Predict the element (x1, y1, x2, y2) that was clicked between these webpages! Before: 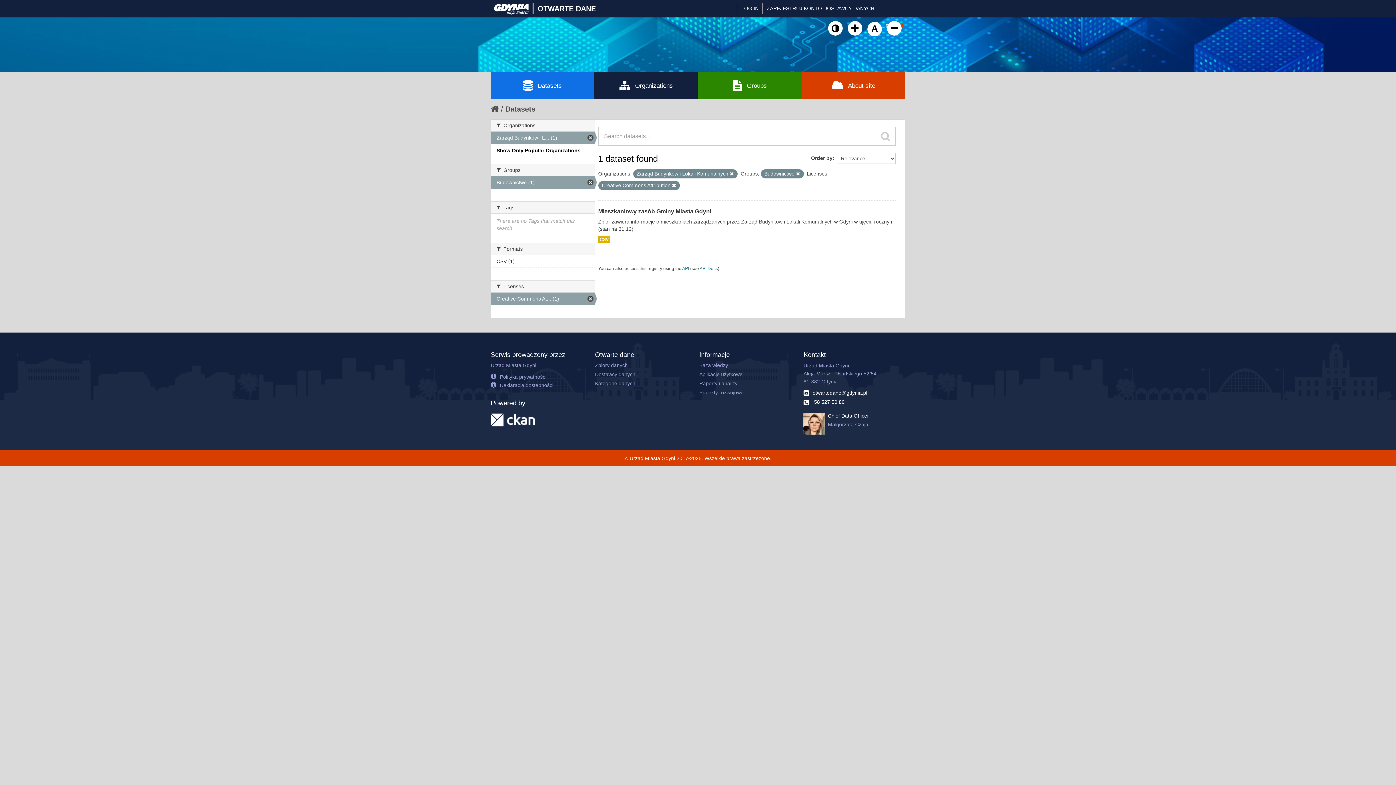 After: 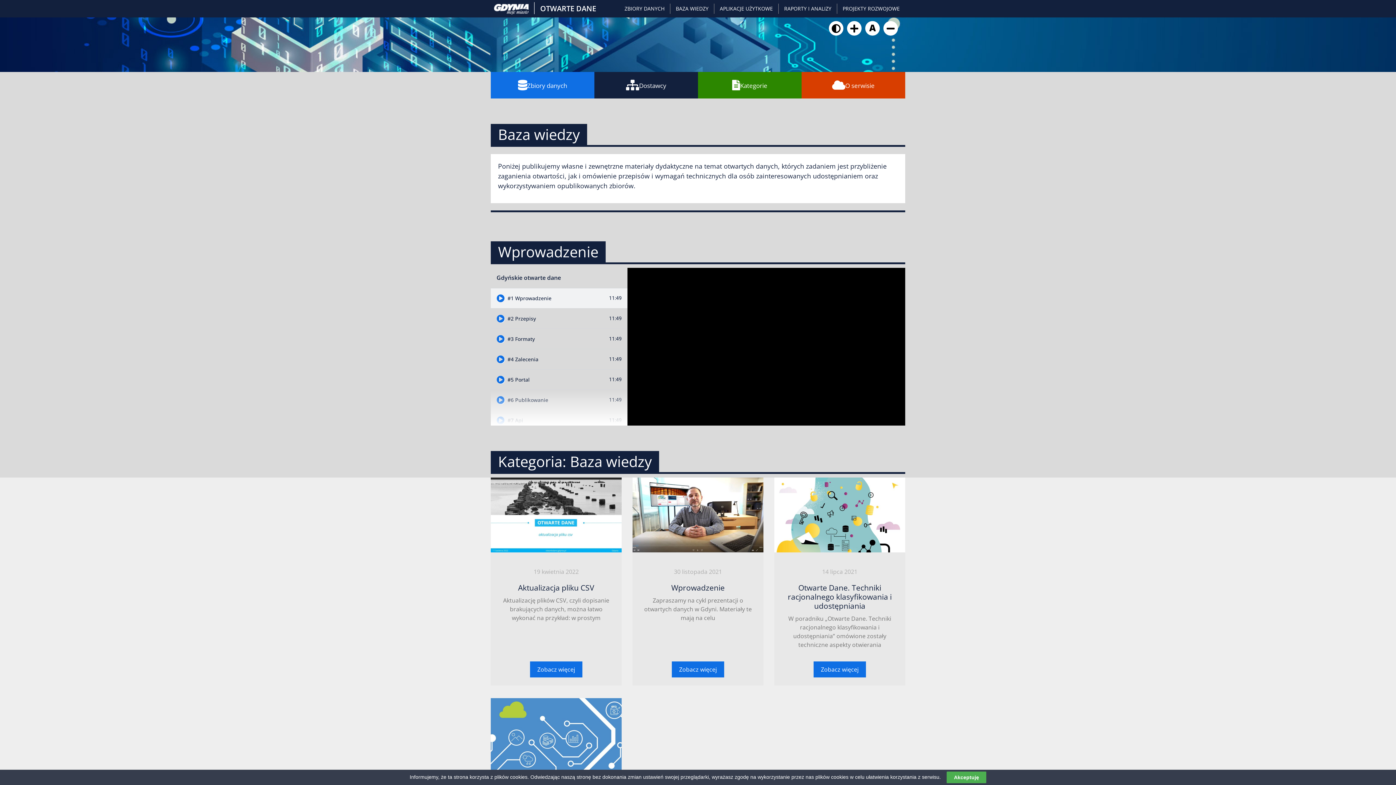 Action: label: Baza wiedzy bbox: (699, 362, 728, 368)